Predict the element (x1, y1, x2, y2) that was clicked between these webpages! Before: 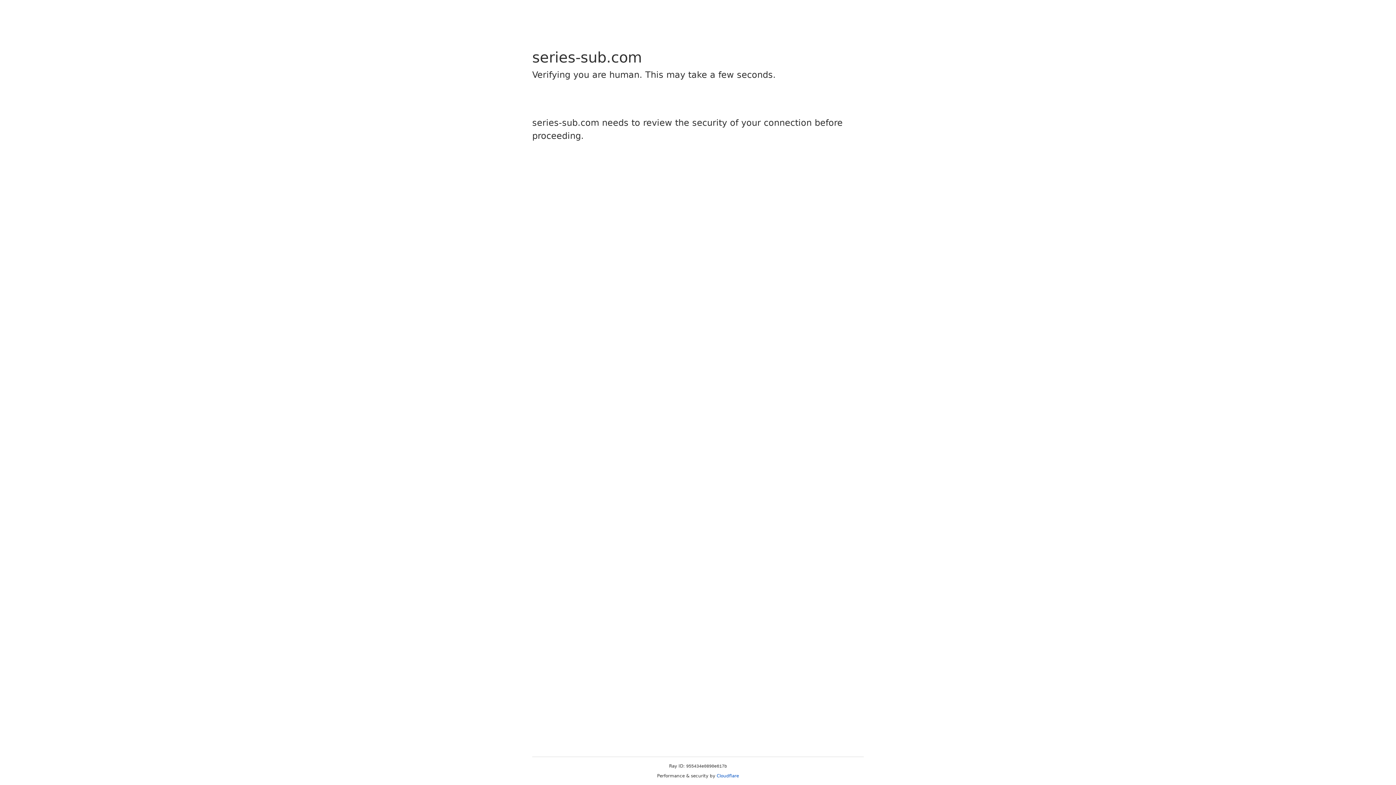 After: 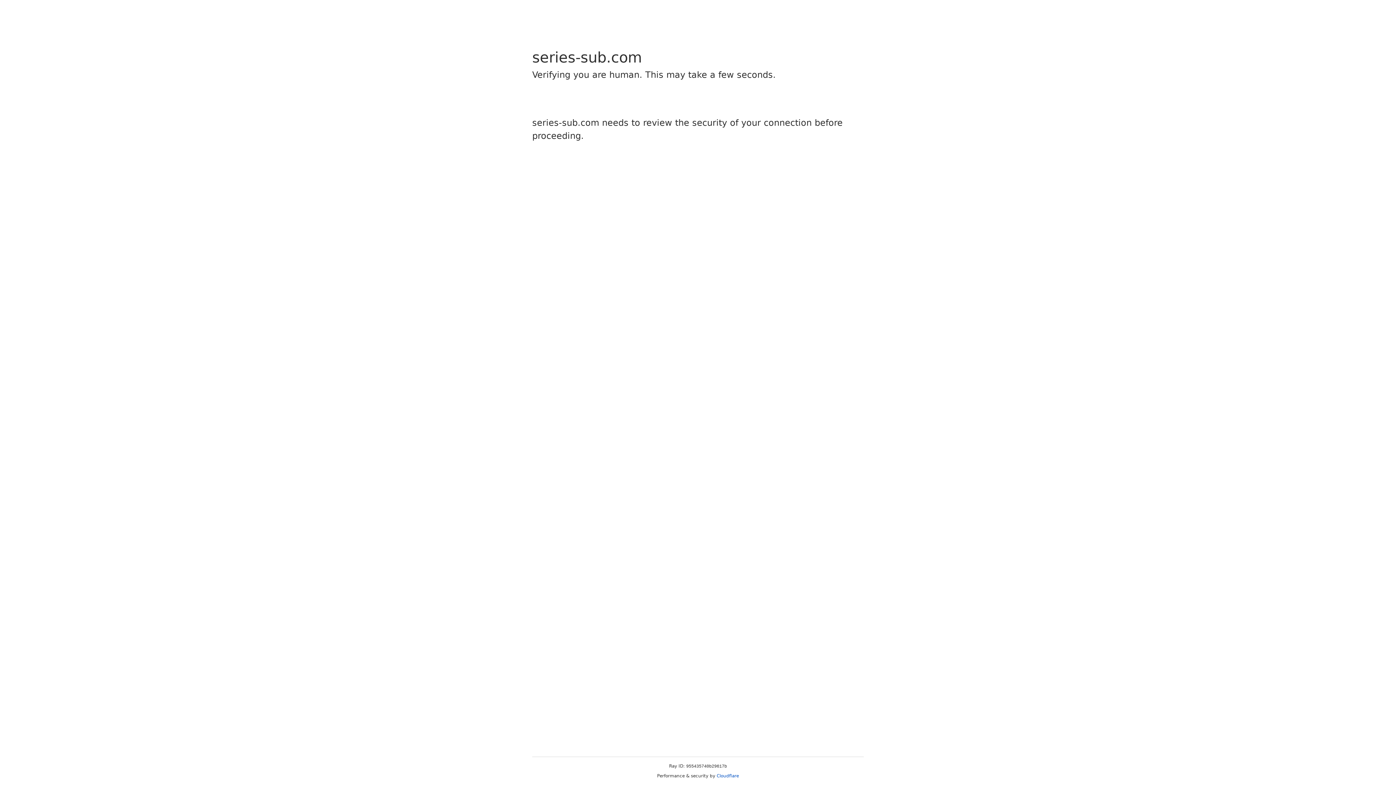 Action: bbox: (716, 773, 739, 778) label: Cloudflare